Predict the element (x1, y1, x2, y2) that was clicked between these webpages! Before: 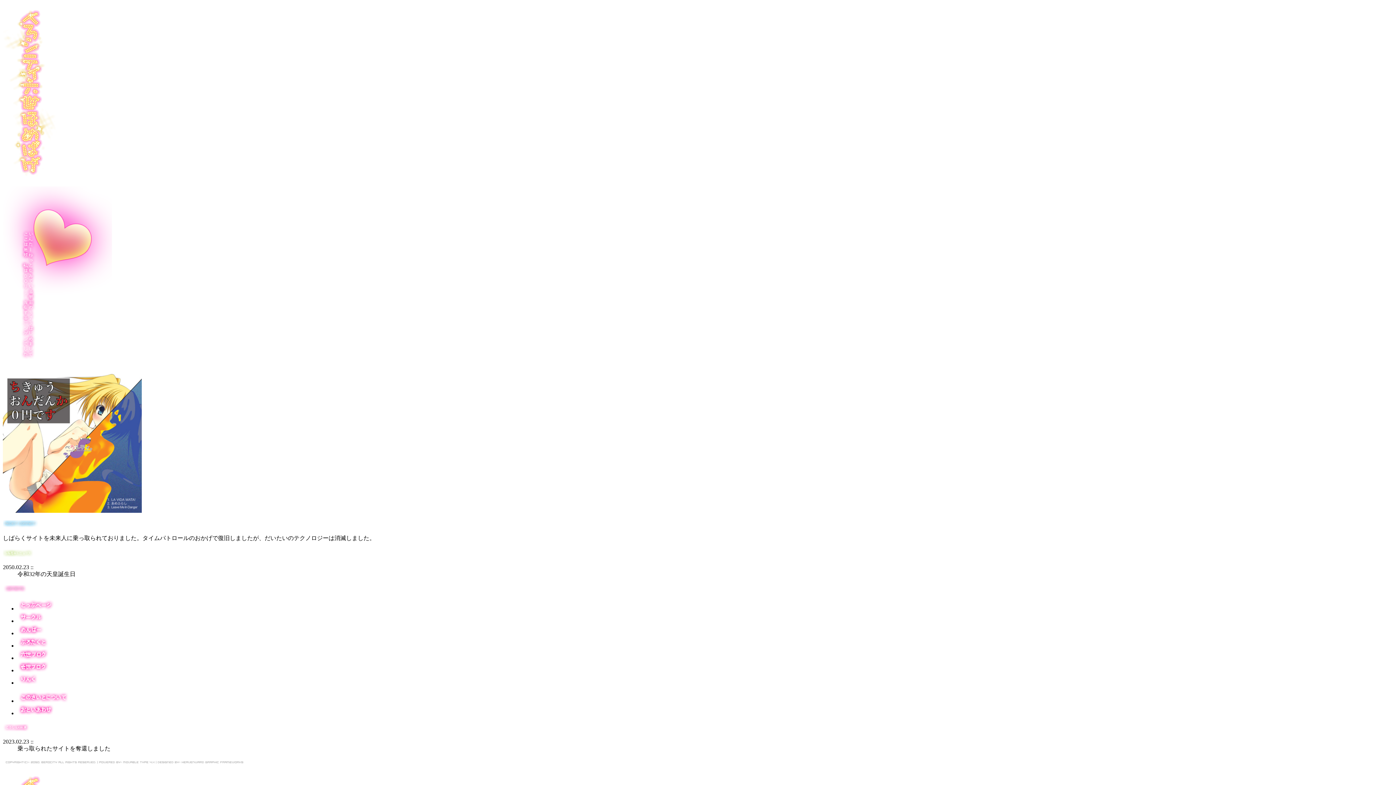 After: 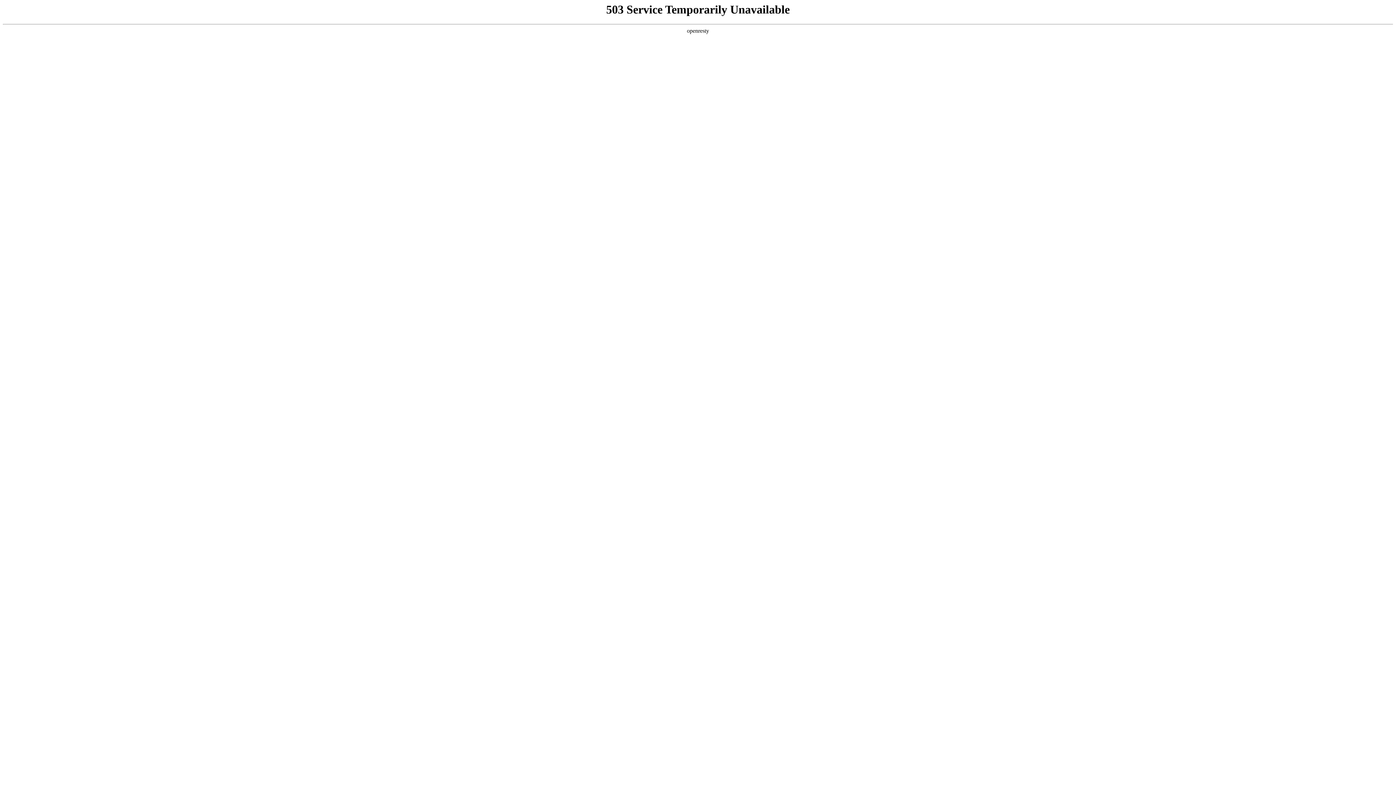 Action: bbox: (17, 667, 68, 673)